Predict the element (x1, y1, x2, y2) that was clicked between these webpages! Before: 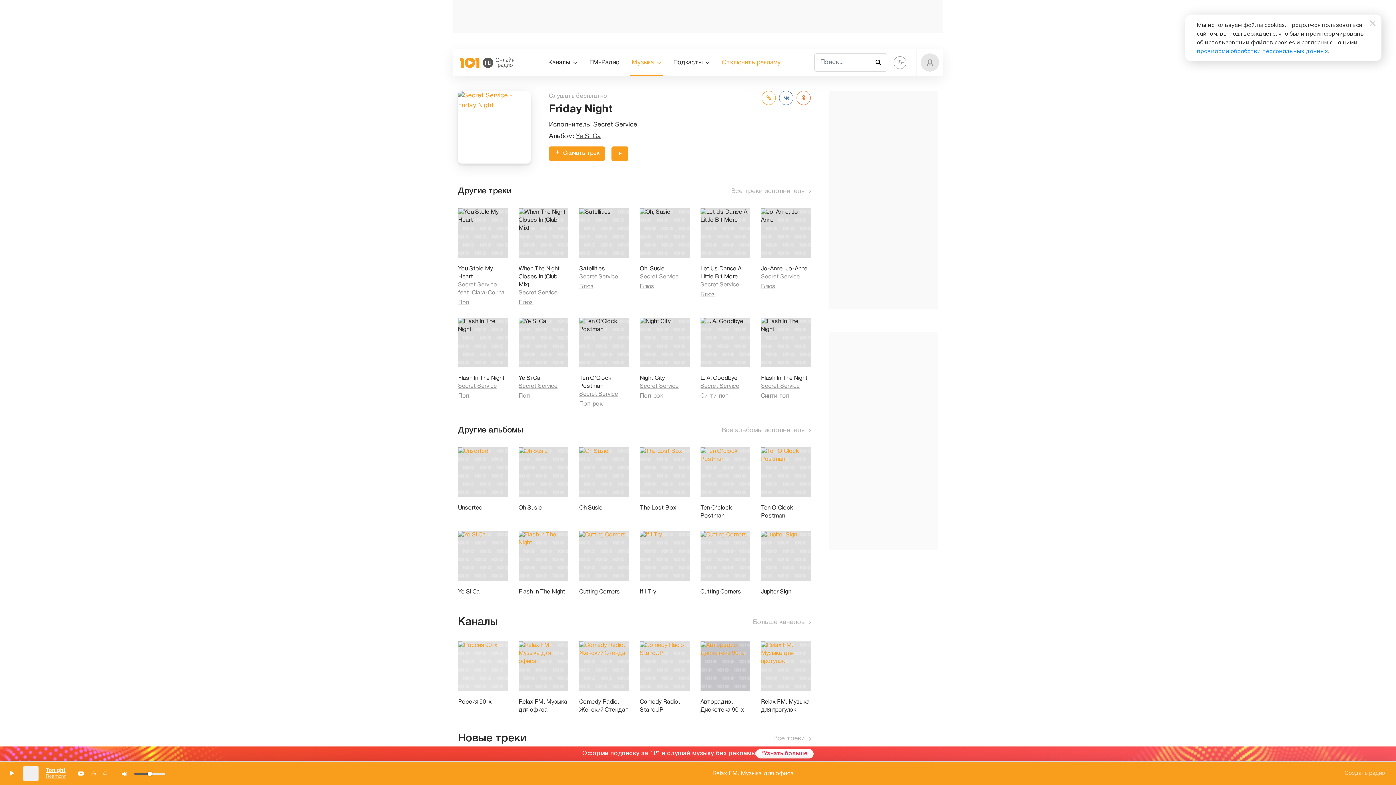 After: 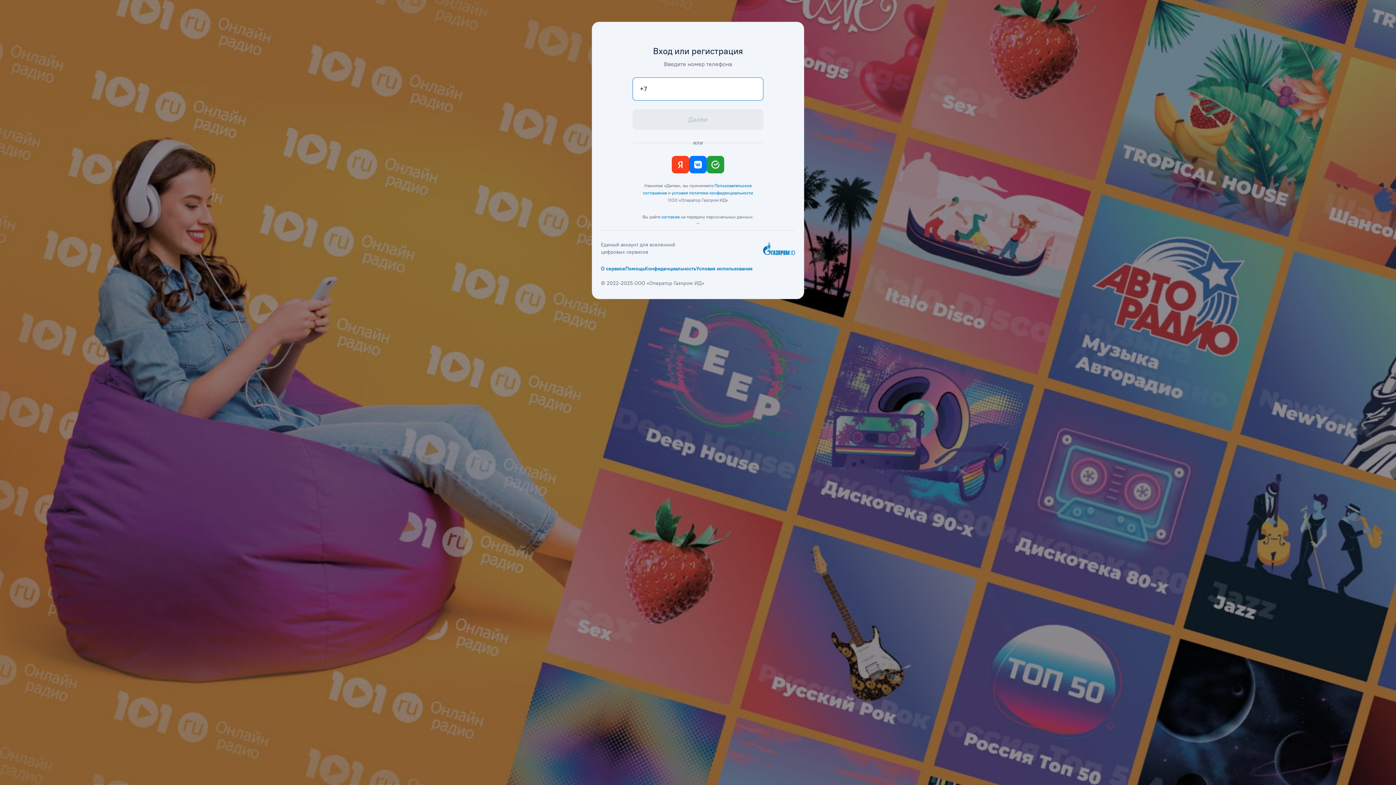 Action: label: Отключить рекламу bbox: (722, 49, 780, 76)